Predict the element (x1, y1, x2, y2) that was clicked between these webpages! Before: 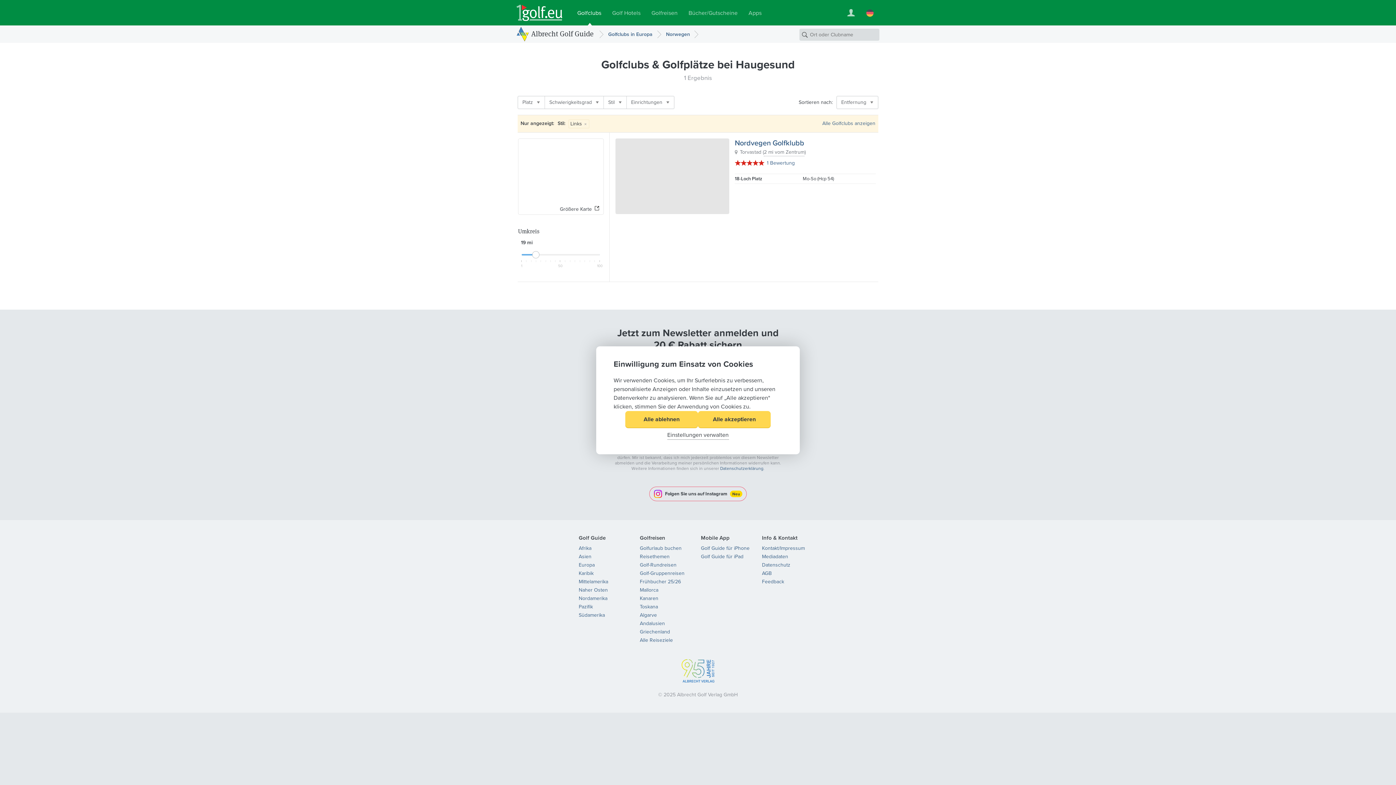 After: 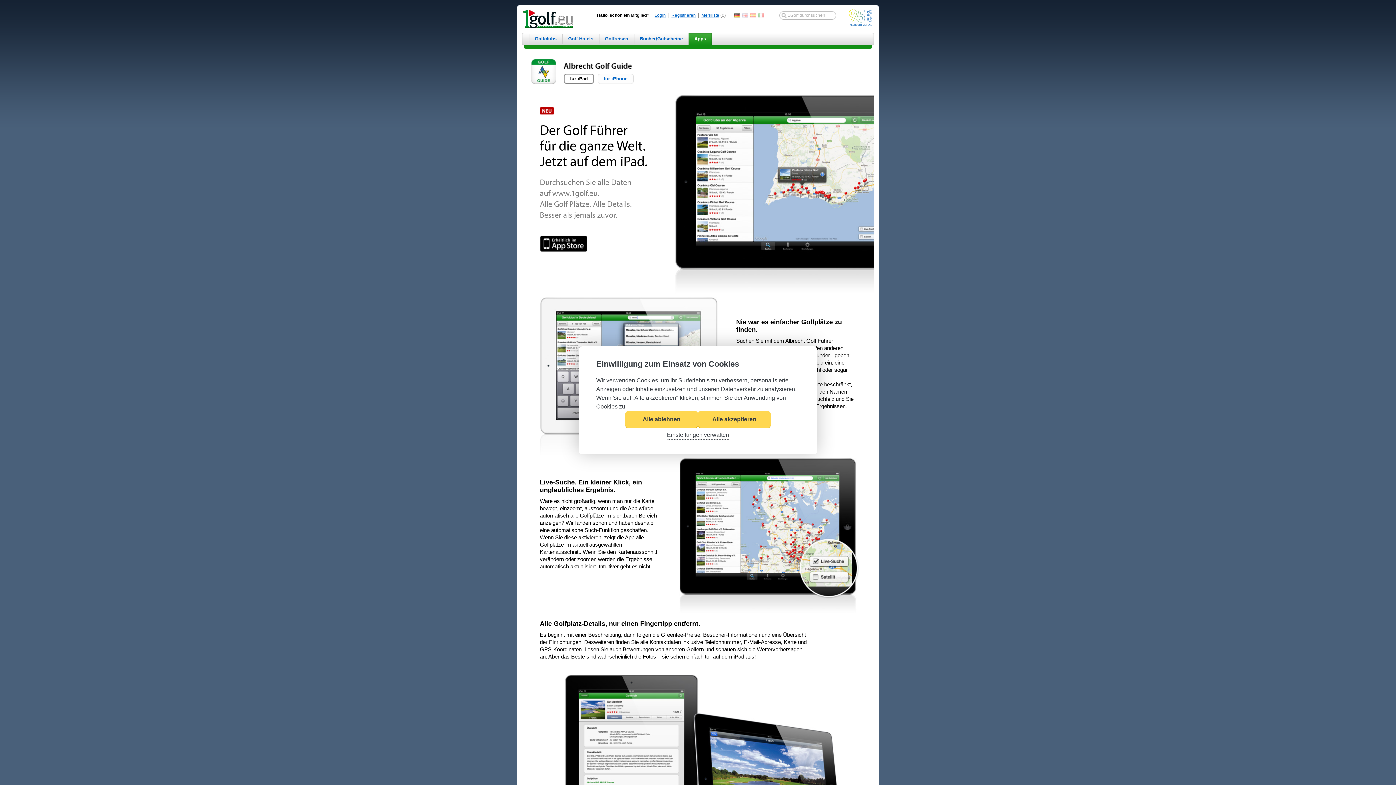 Action: label: Apps bbox: (743, 4, 767, 21)